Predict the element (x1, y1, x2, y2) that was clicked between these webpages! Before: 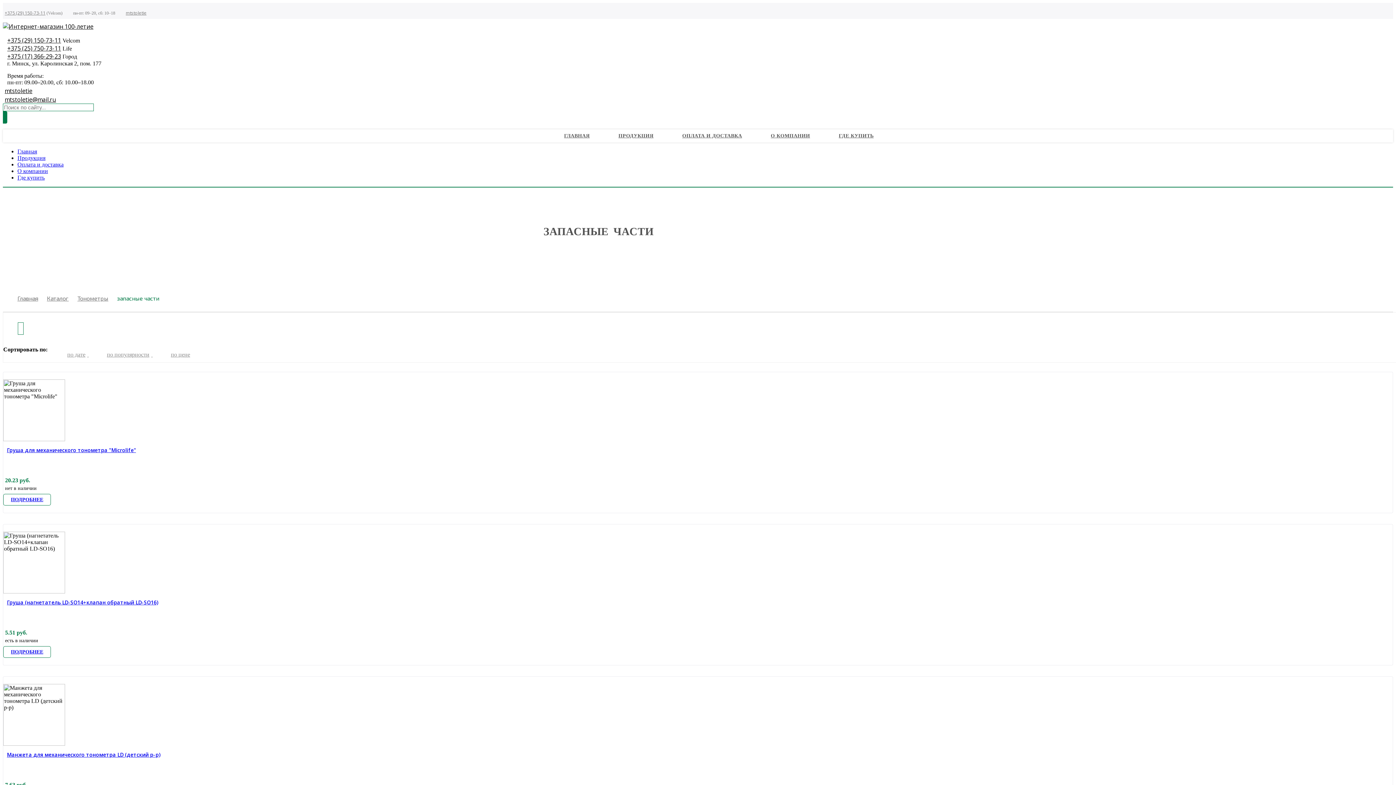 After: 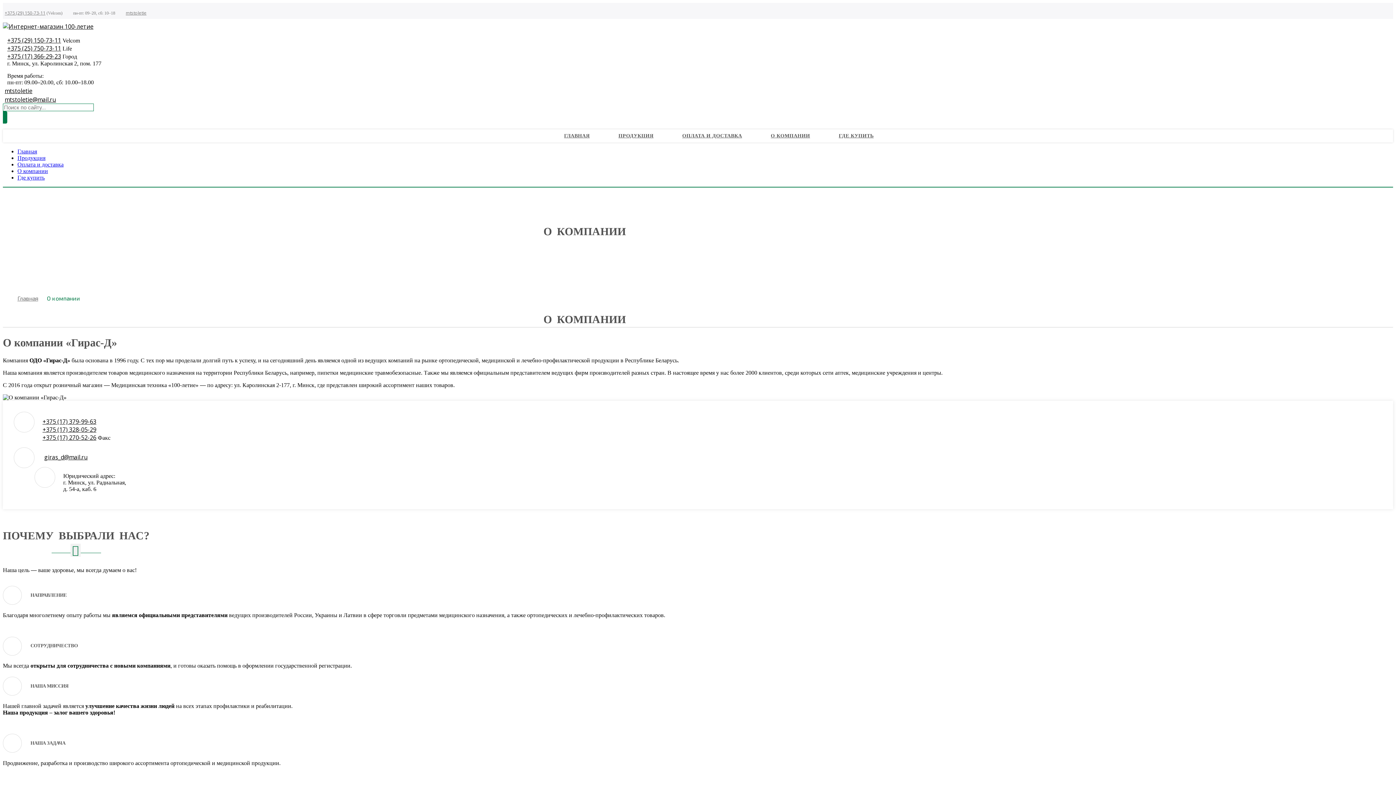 Action: label: О КОМПАНИИ bbox: (769, 129, 810, 142)